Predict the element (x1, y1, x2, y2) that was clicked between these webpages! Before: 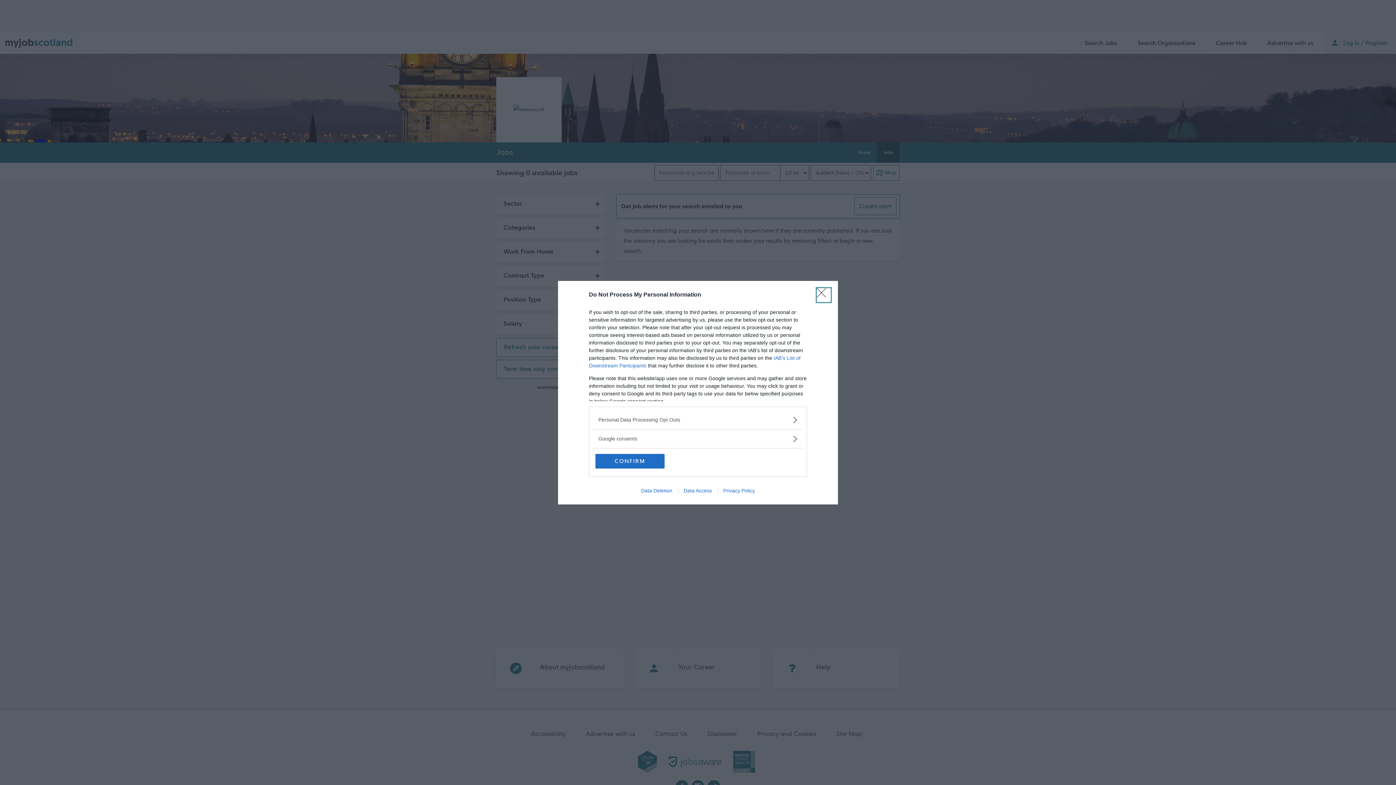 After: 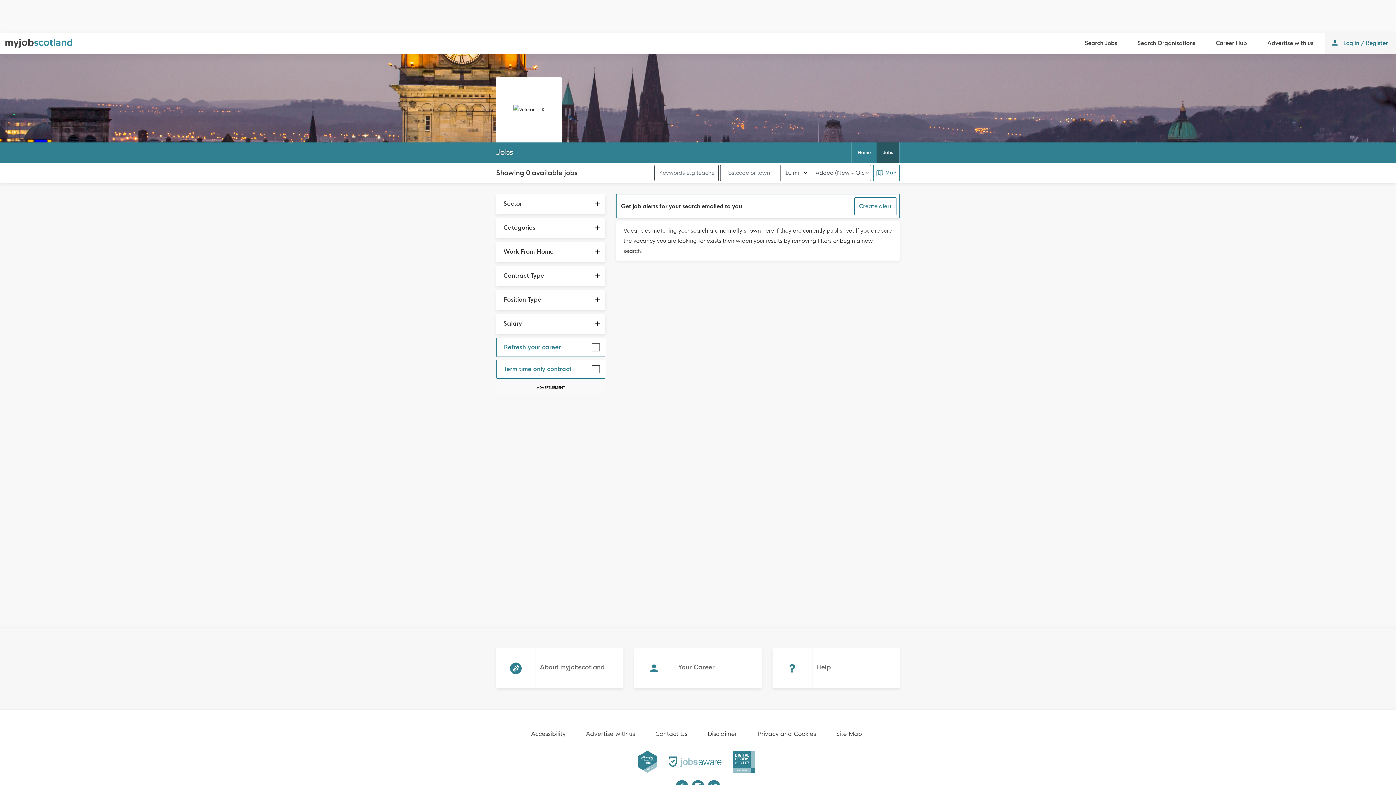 Action: label: CONFIRM bbox: (595, 454, 664, 468)